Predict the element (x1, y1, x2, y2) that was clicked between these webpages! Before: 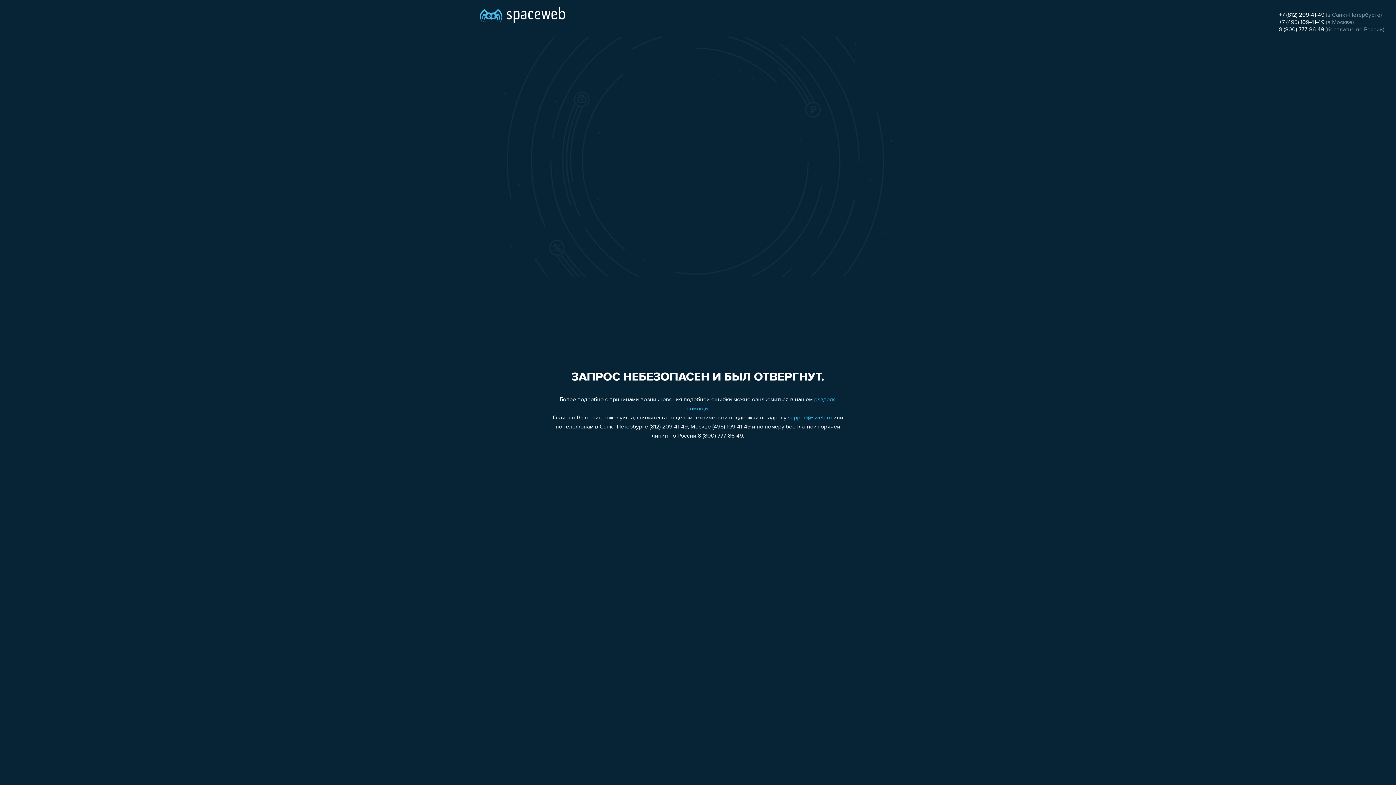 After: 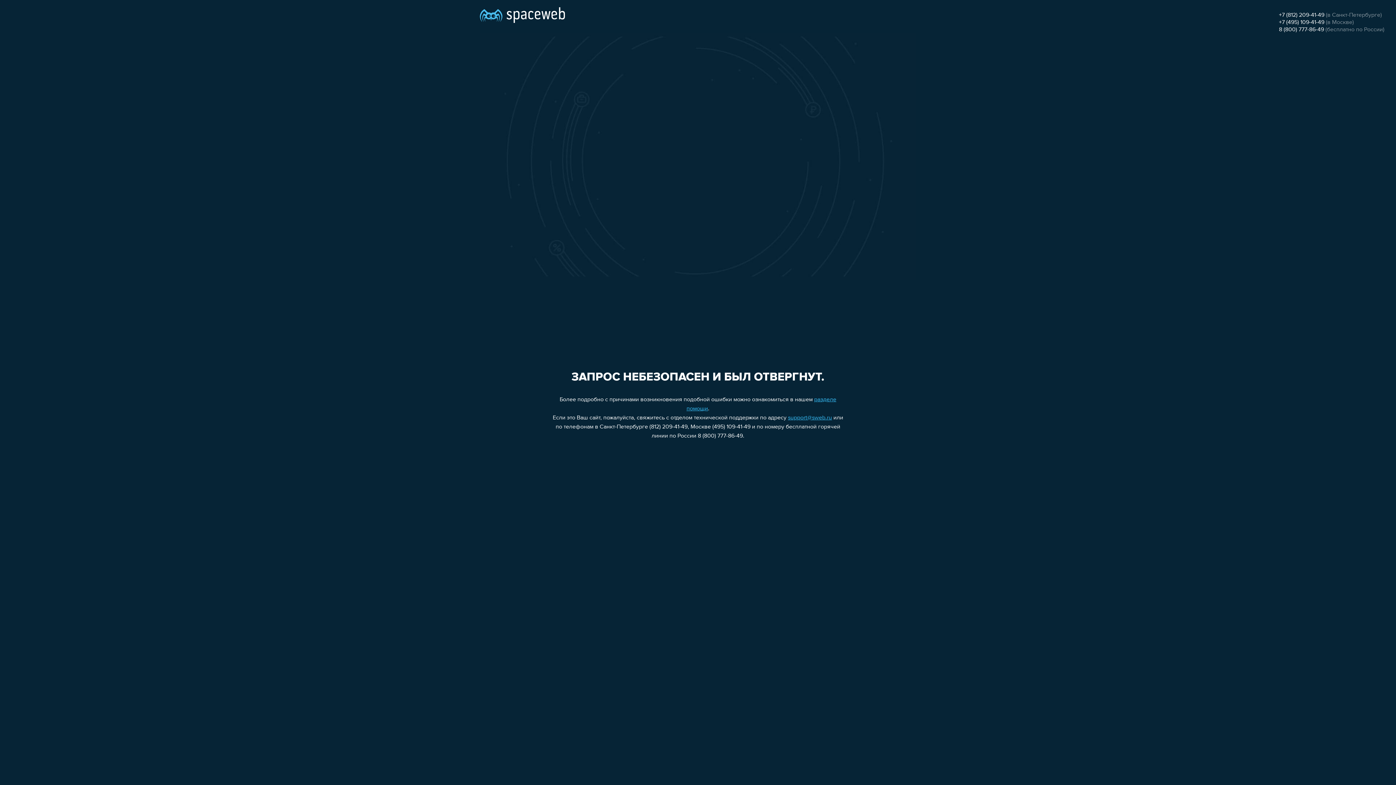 Action: bbox: (788, 415, 832, 421) label: support@sweb.ru